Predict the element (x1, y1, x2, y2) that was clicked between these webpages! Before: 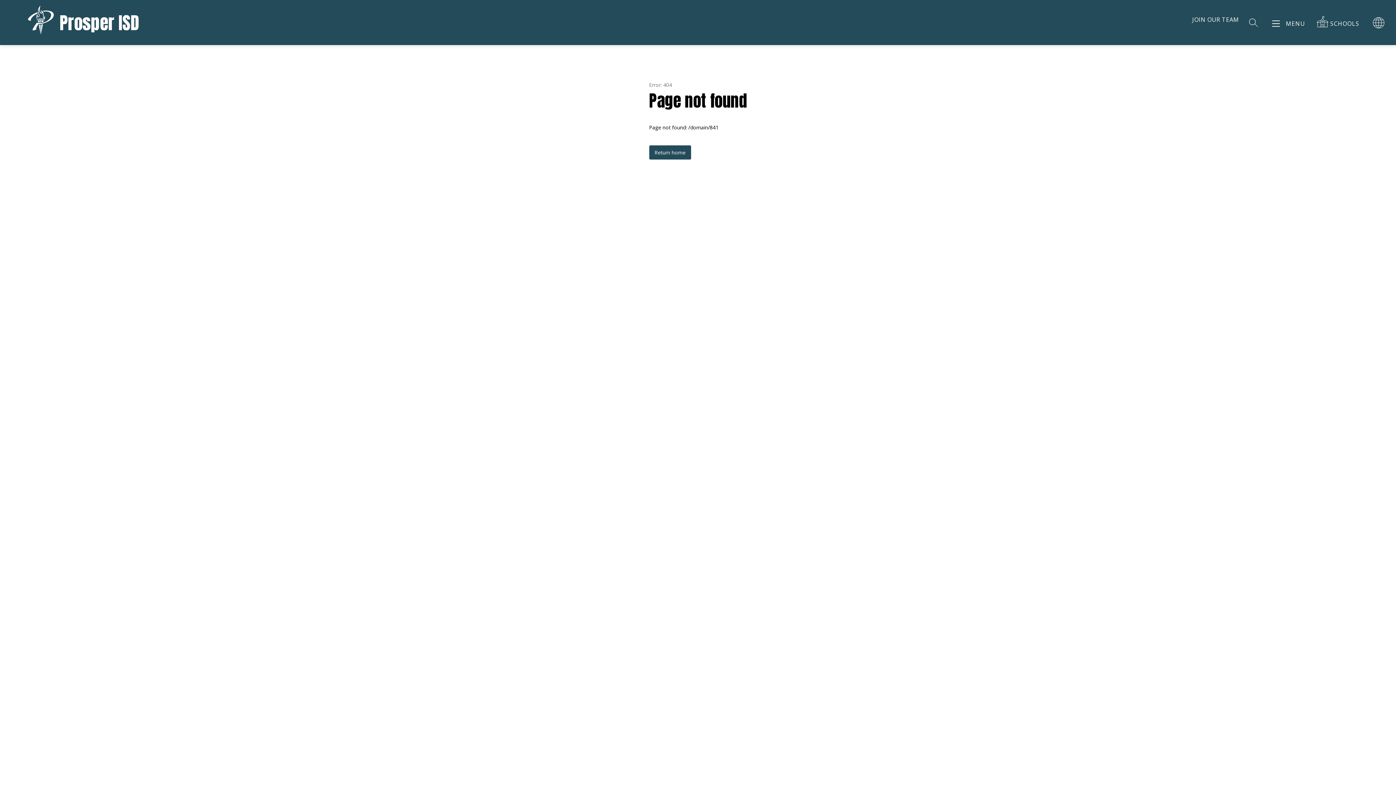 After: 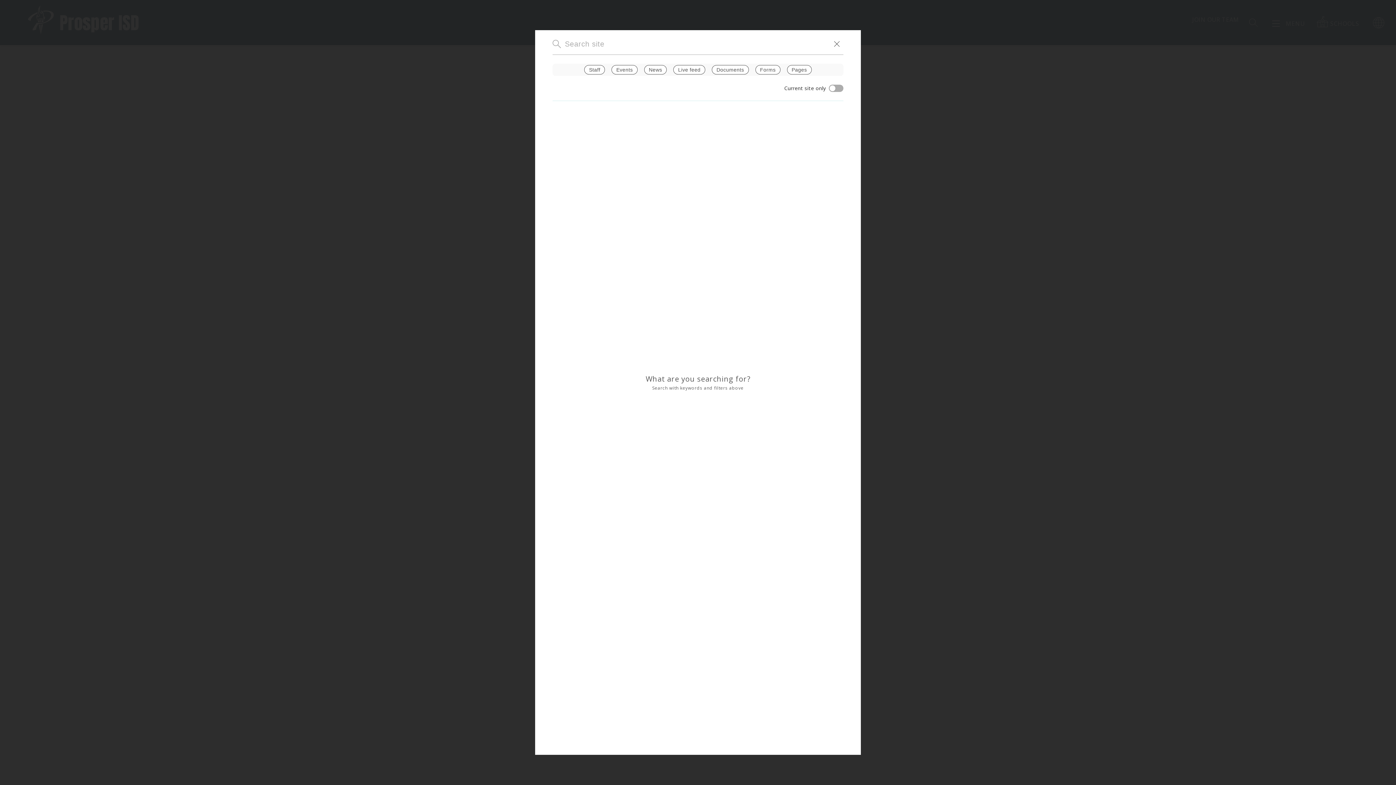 Action: bbox: (1249, 18, 1258, 26) label: SEARCH SITE